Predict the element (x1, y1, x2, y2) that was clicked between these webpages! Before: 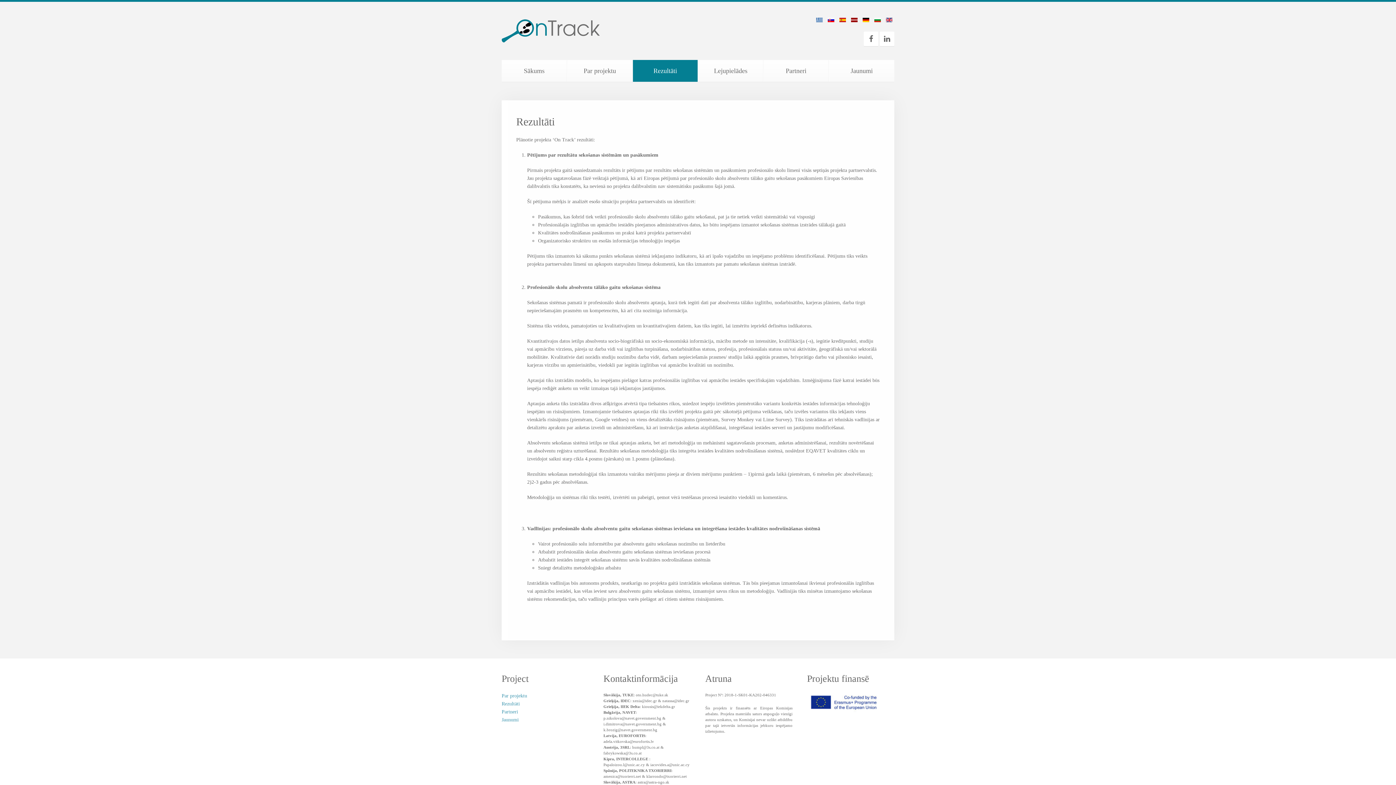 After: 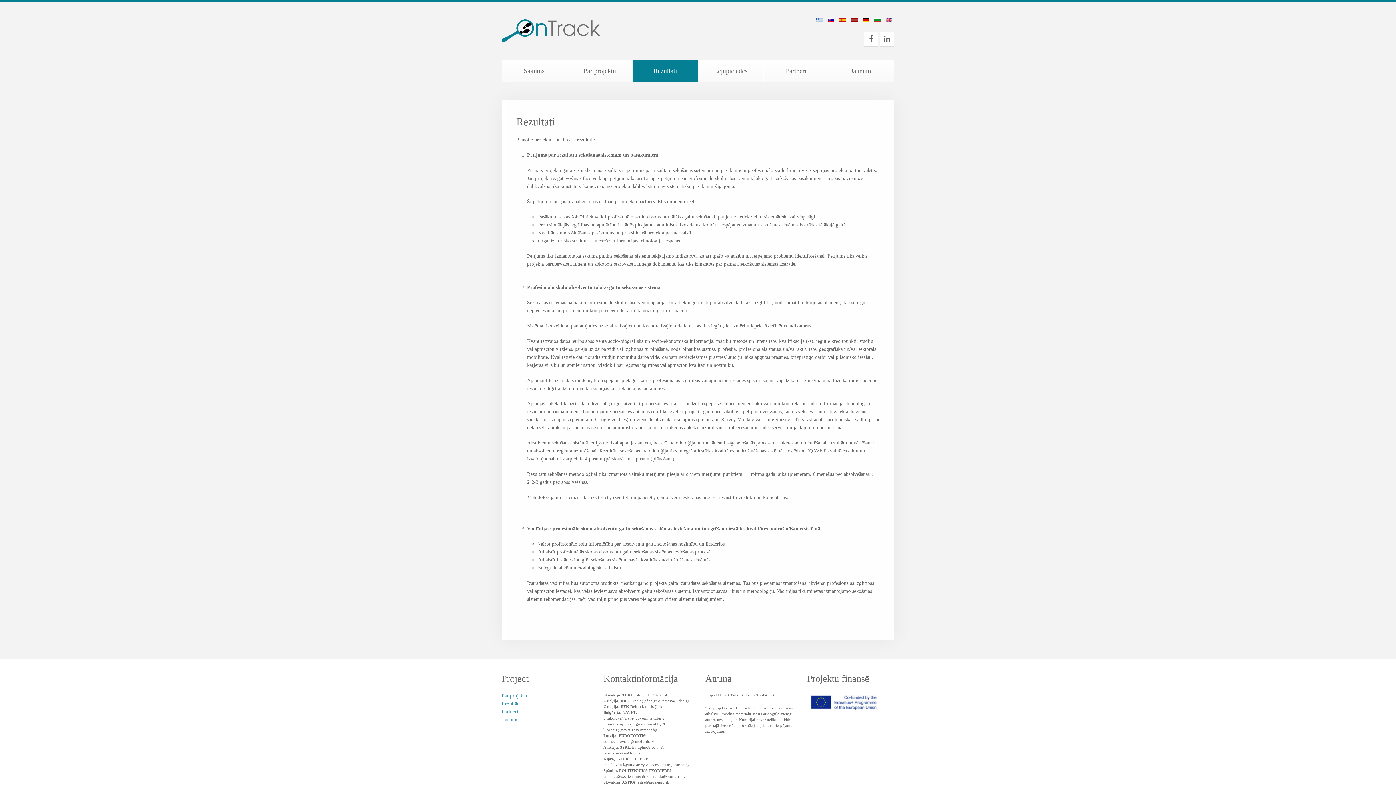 Action: bbox: (851, 16, 859, 22) label:  